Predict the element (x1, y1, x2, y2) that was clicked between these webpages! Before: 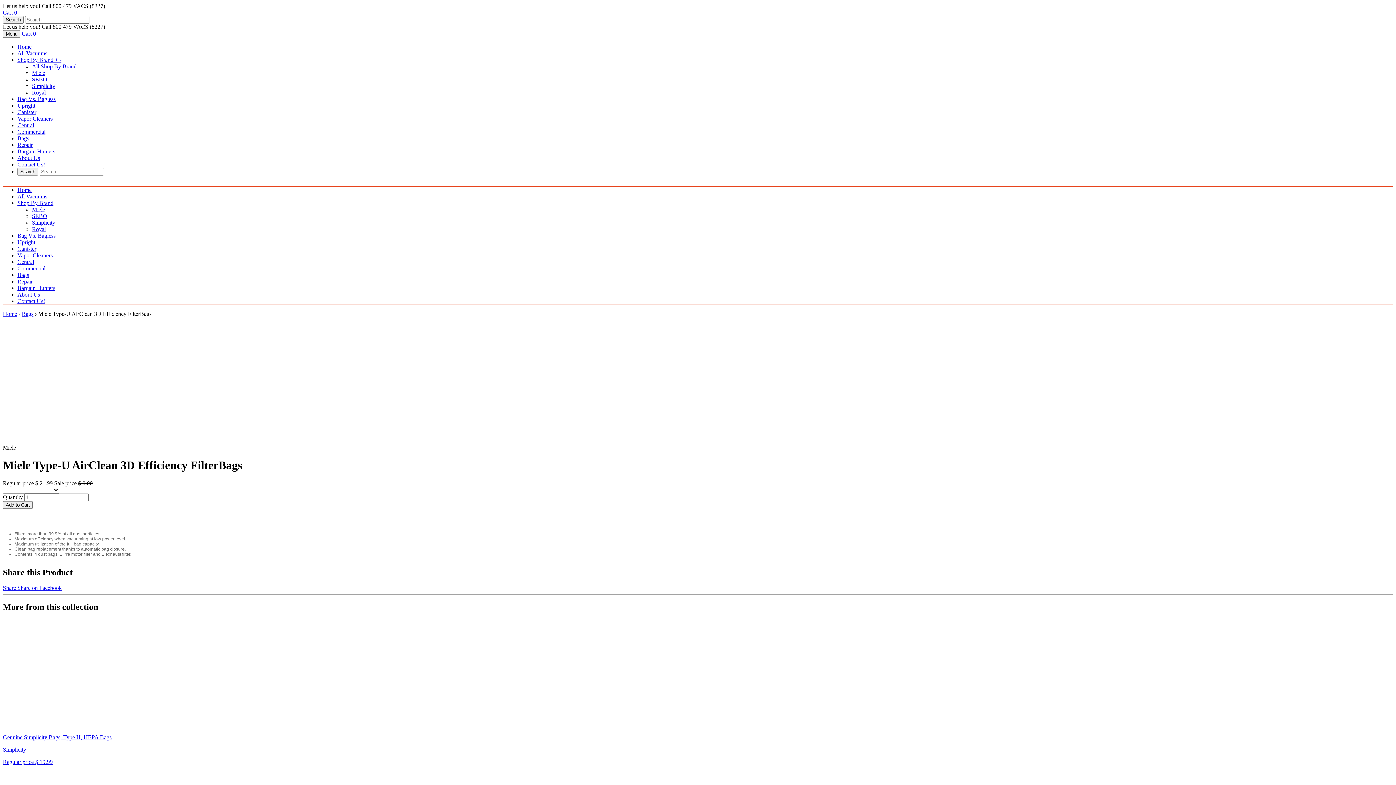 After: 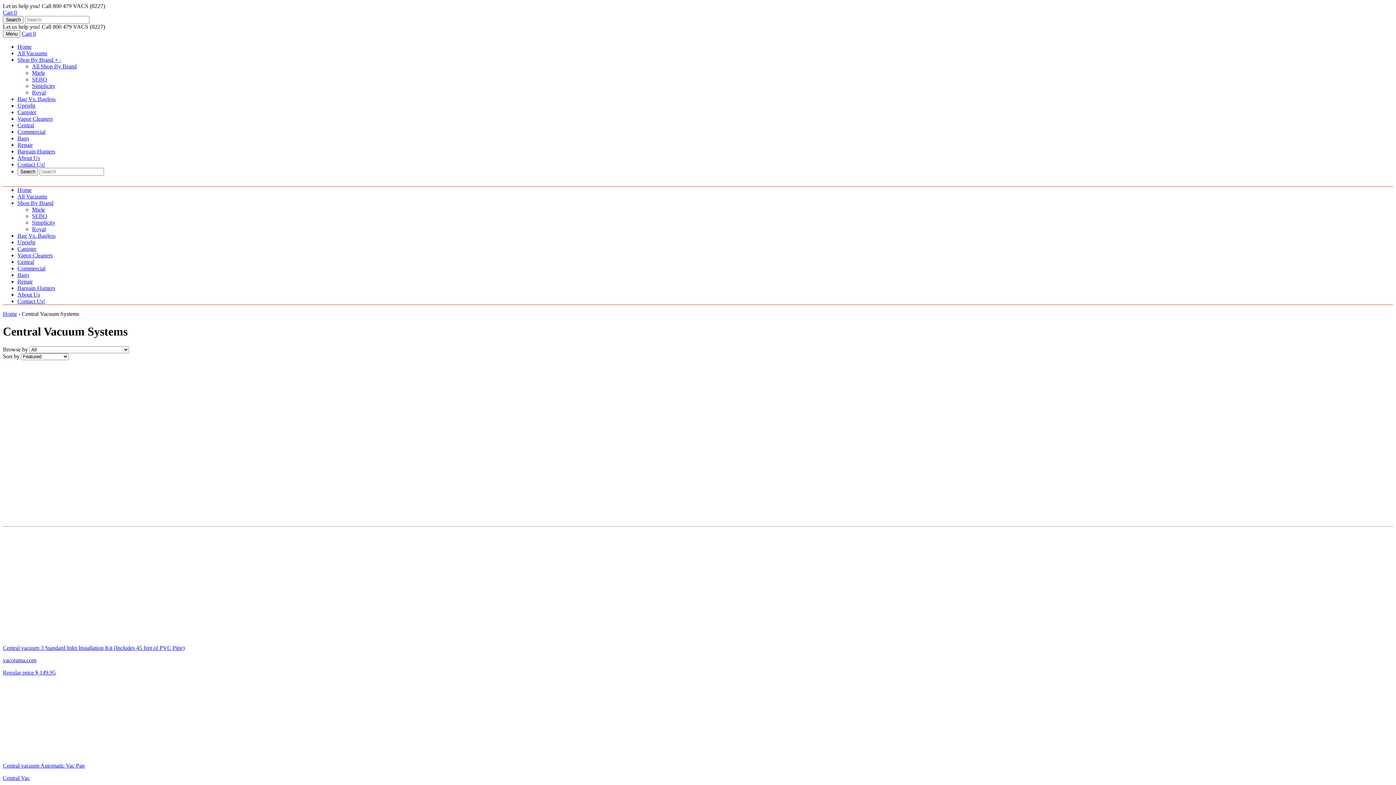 Action: label: Central bbox: (17, 258, 34, 265)